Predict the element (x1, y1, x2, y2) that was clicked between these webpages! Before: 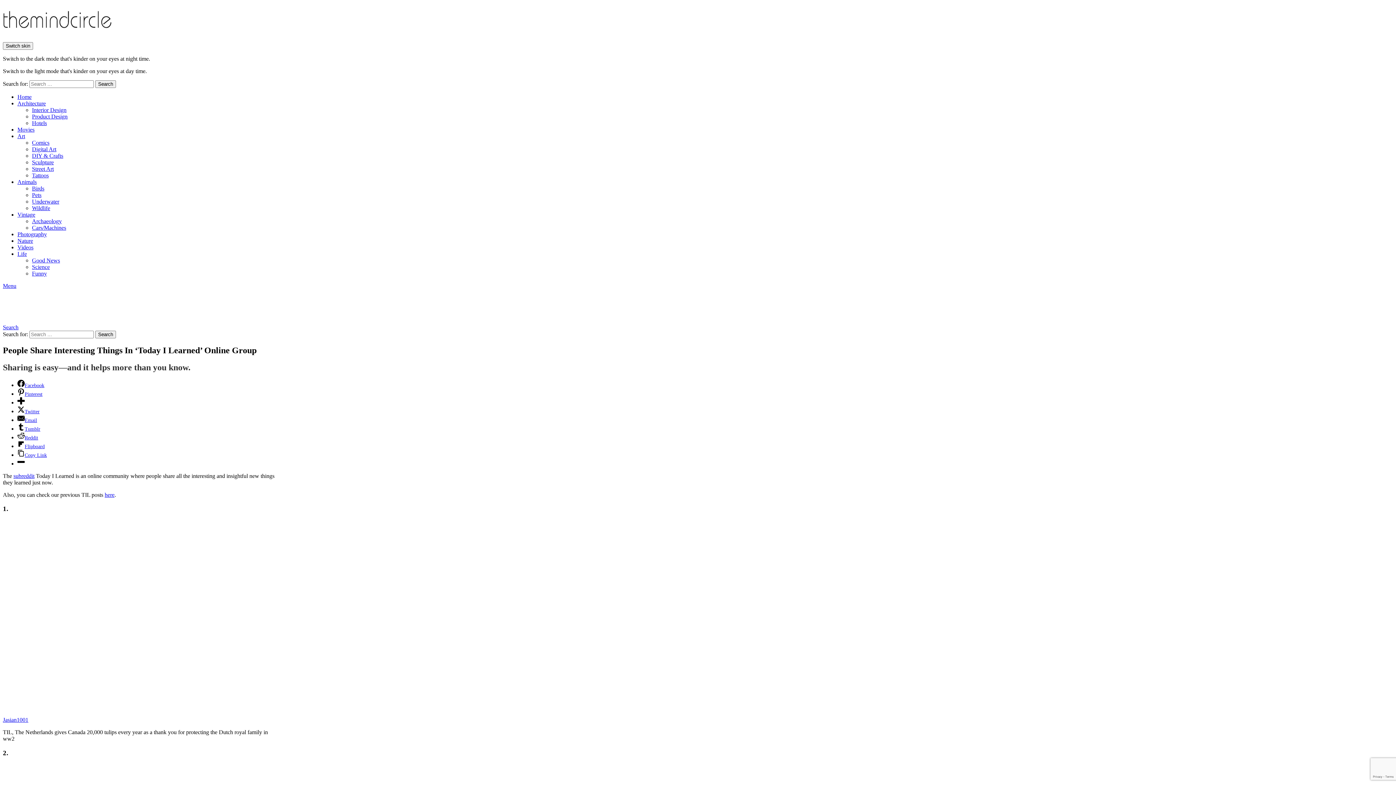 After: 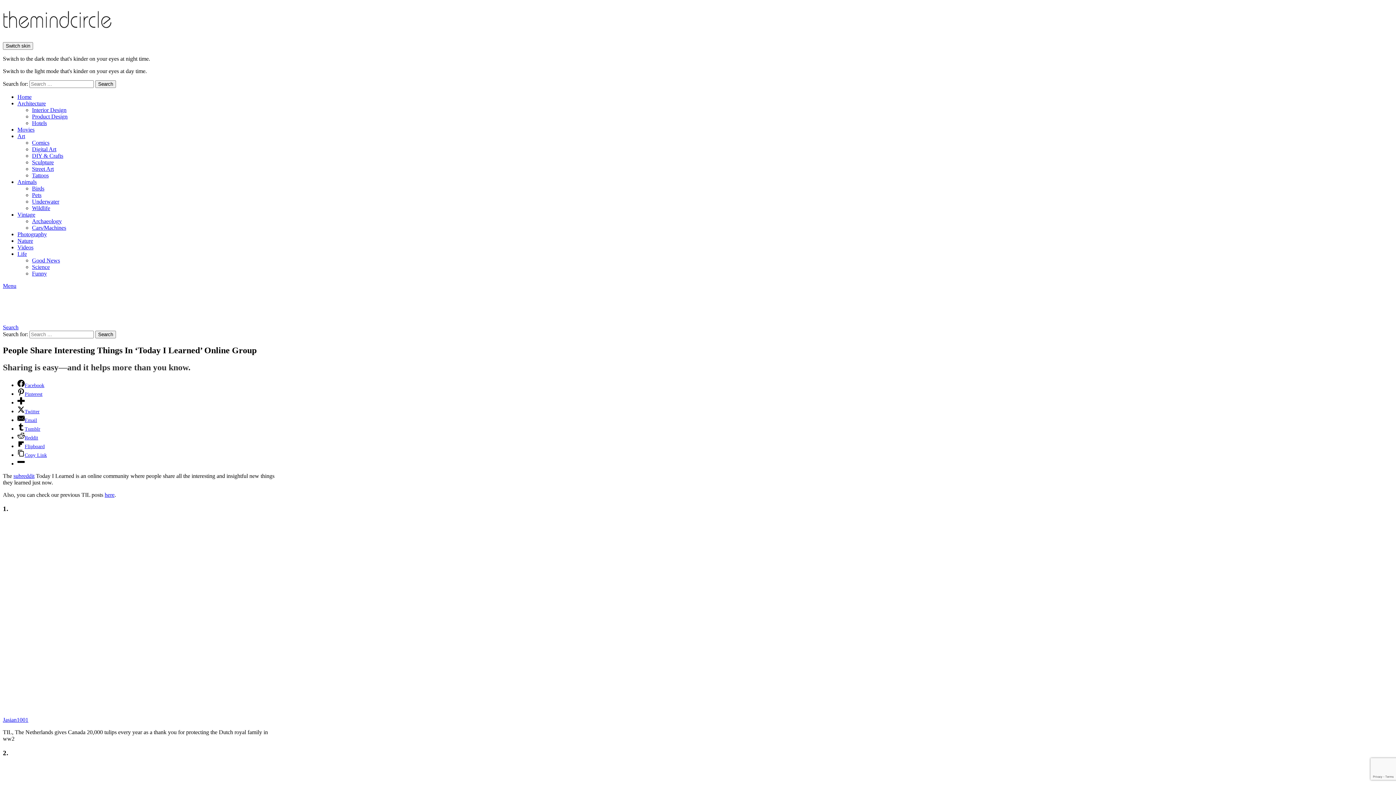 Action: bbox: (17, 399, 24, 405)